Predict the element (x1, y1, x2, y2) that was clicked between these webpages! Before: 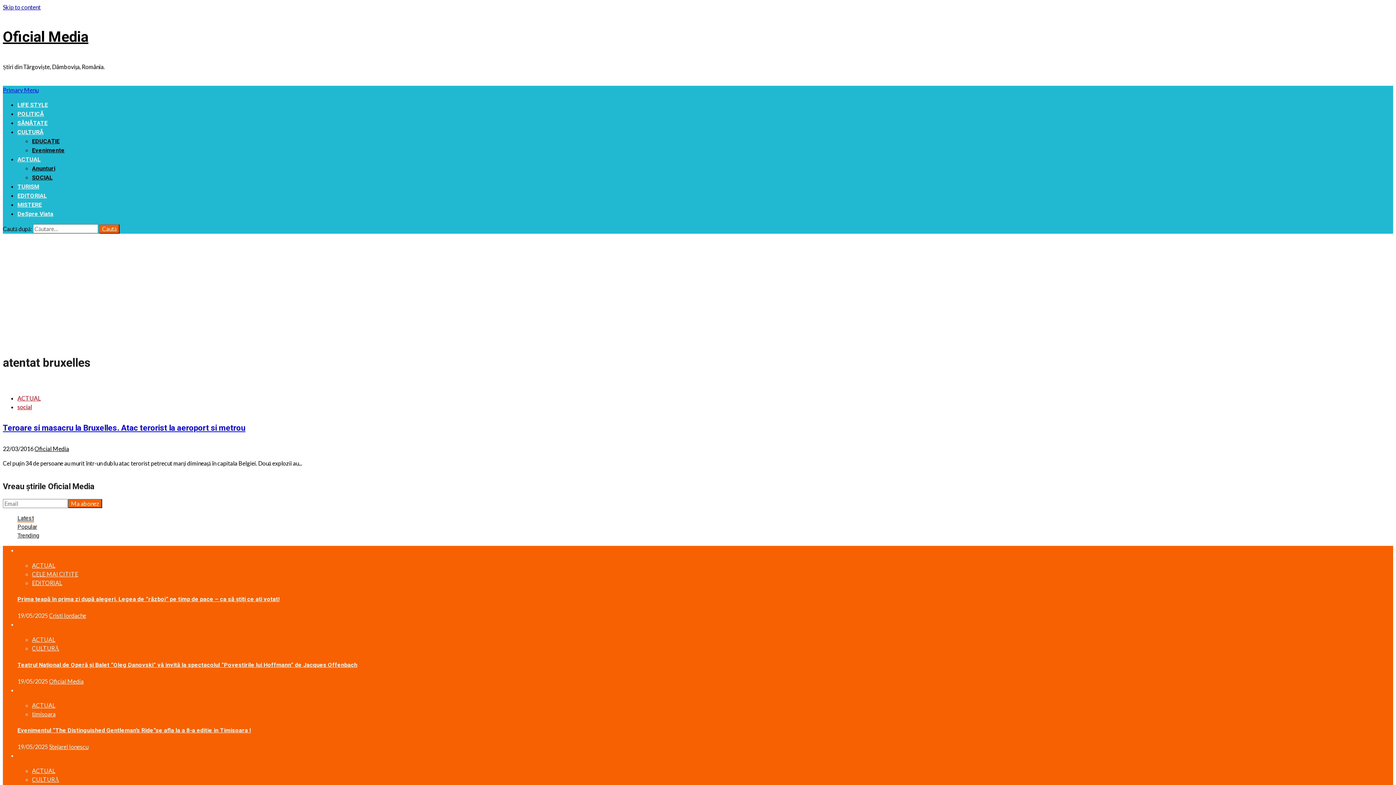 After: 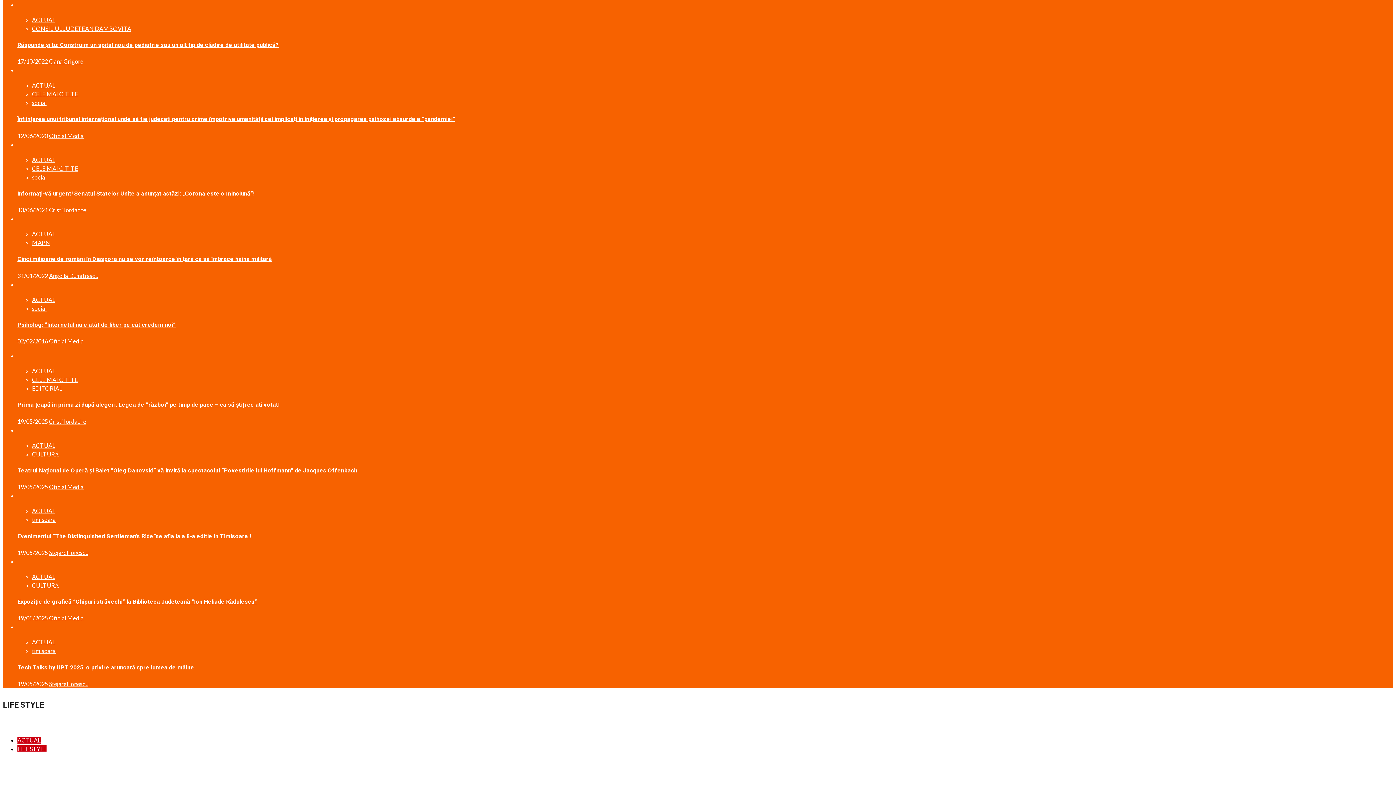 Action: label: Popular bbox: (17, 523, 37, 530)